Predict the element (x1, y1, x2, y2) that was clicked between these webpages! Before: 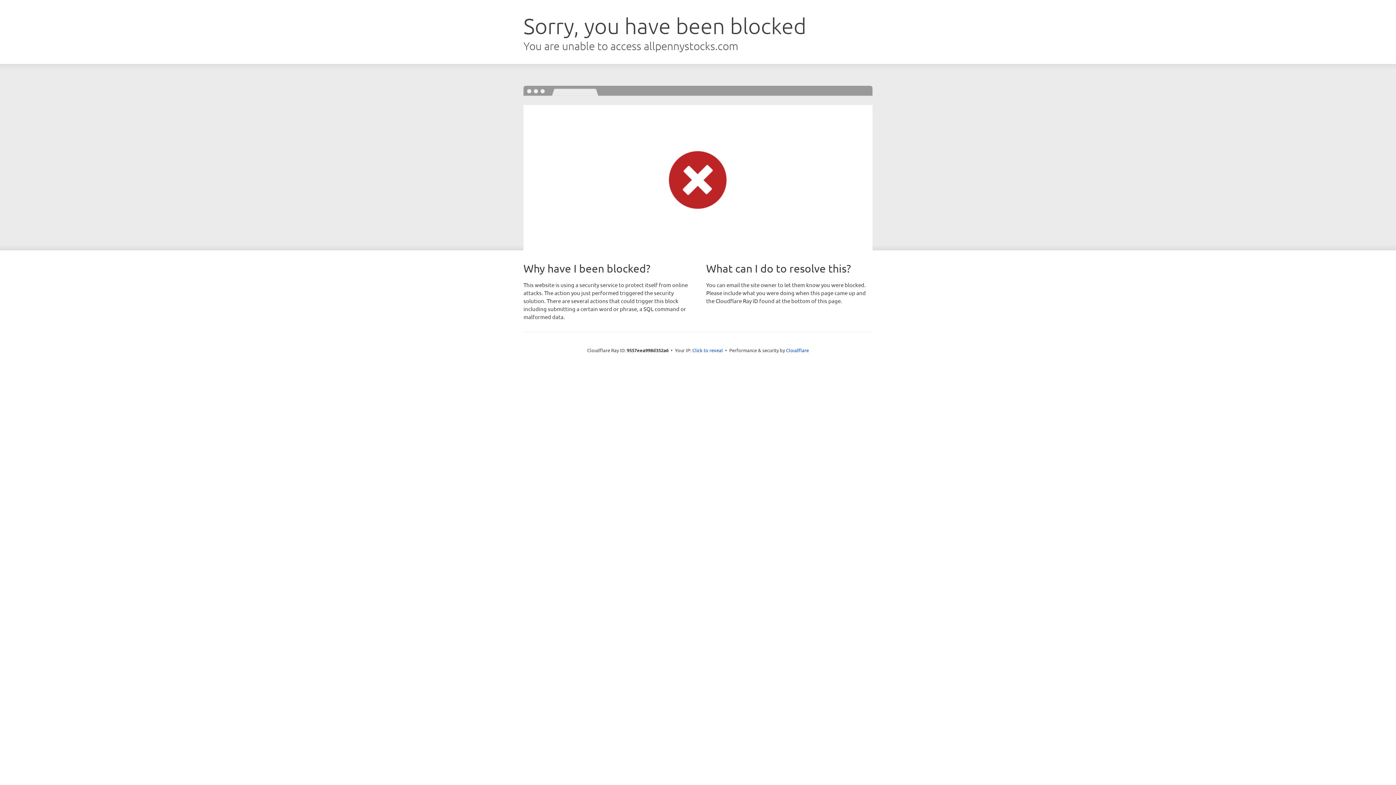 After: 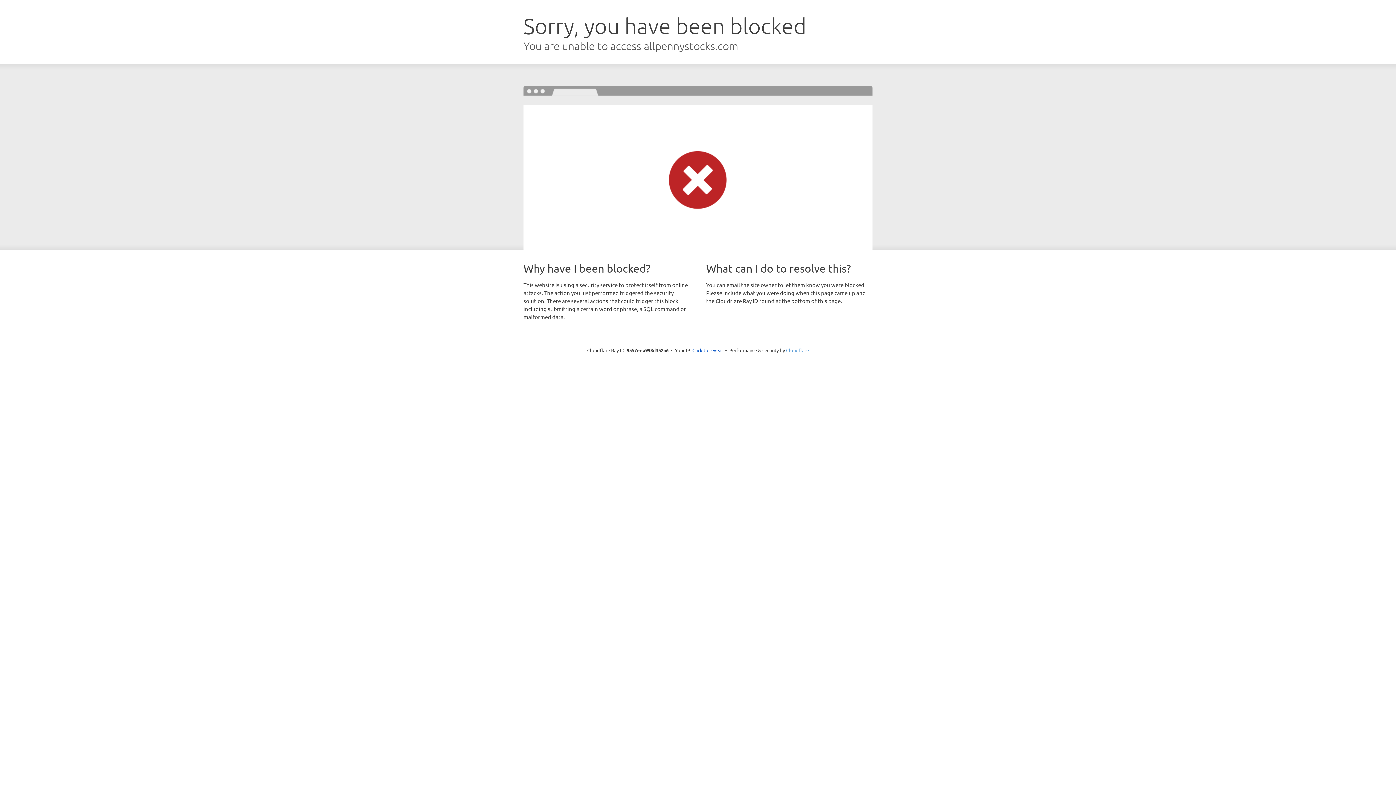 Action: bbox: (786, 347, 809, 353) label: Cloudflare